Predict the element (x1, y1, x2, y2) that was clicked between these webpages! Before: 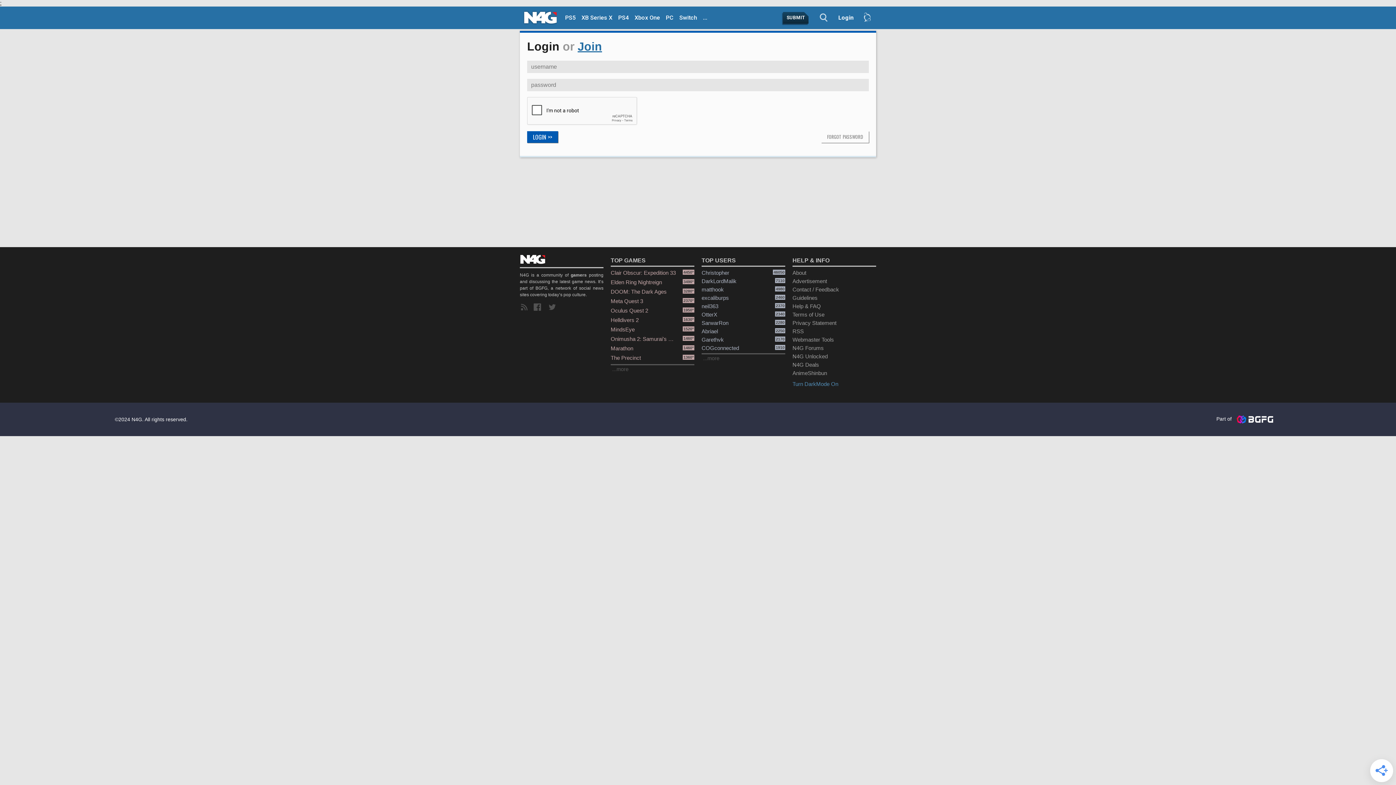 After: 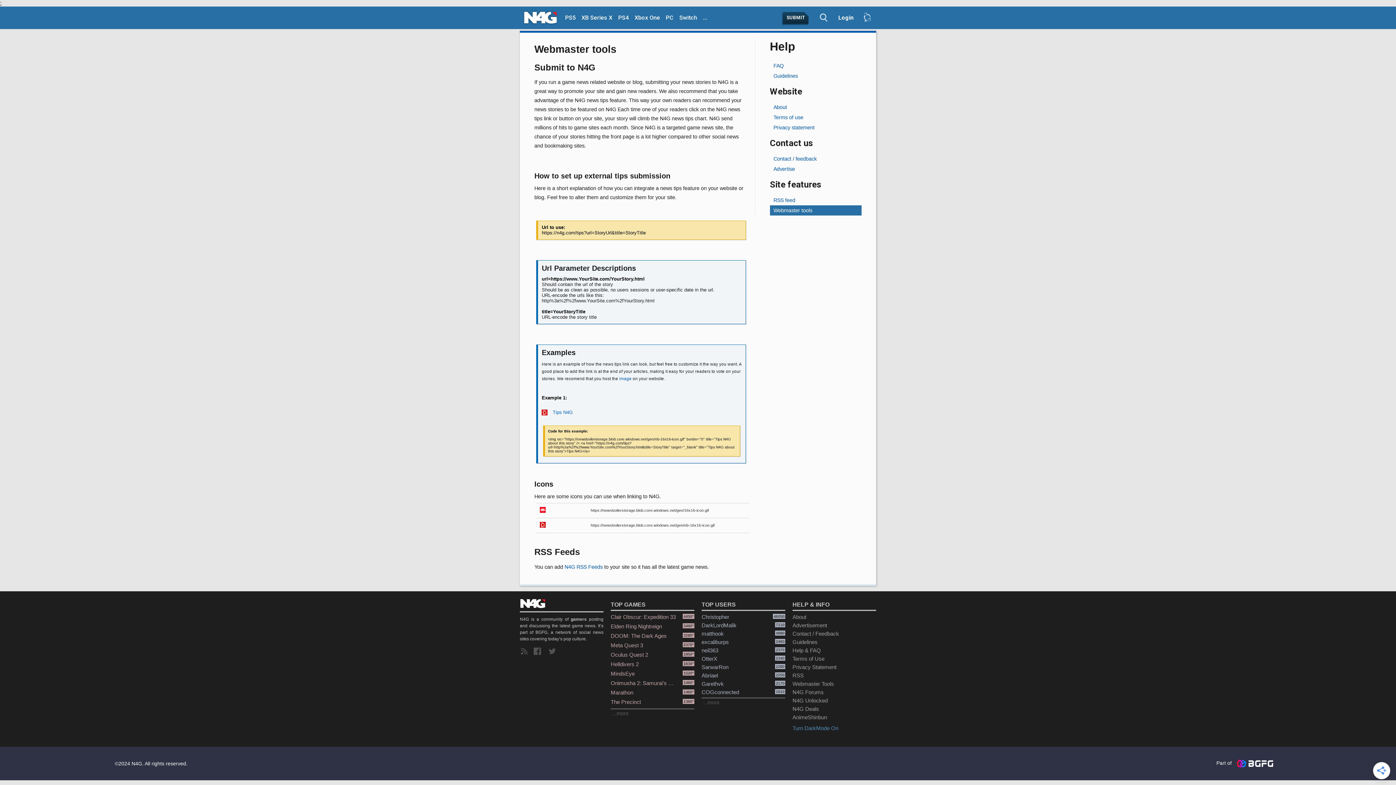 Action: bbox: (792, 335, 876, 344) label: Webmaster Tools